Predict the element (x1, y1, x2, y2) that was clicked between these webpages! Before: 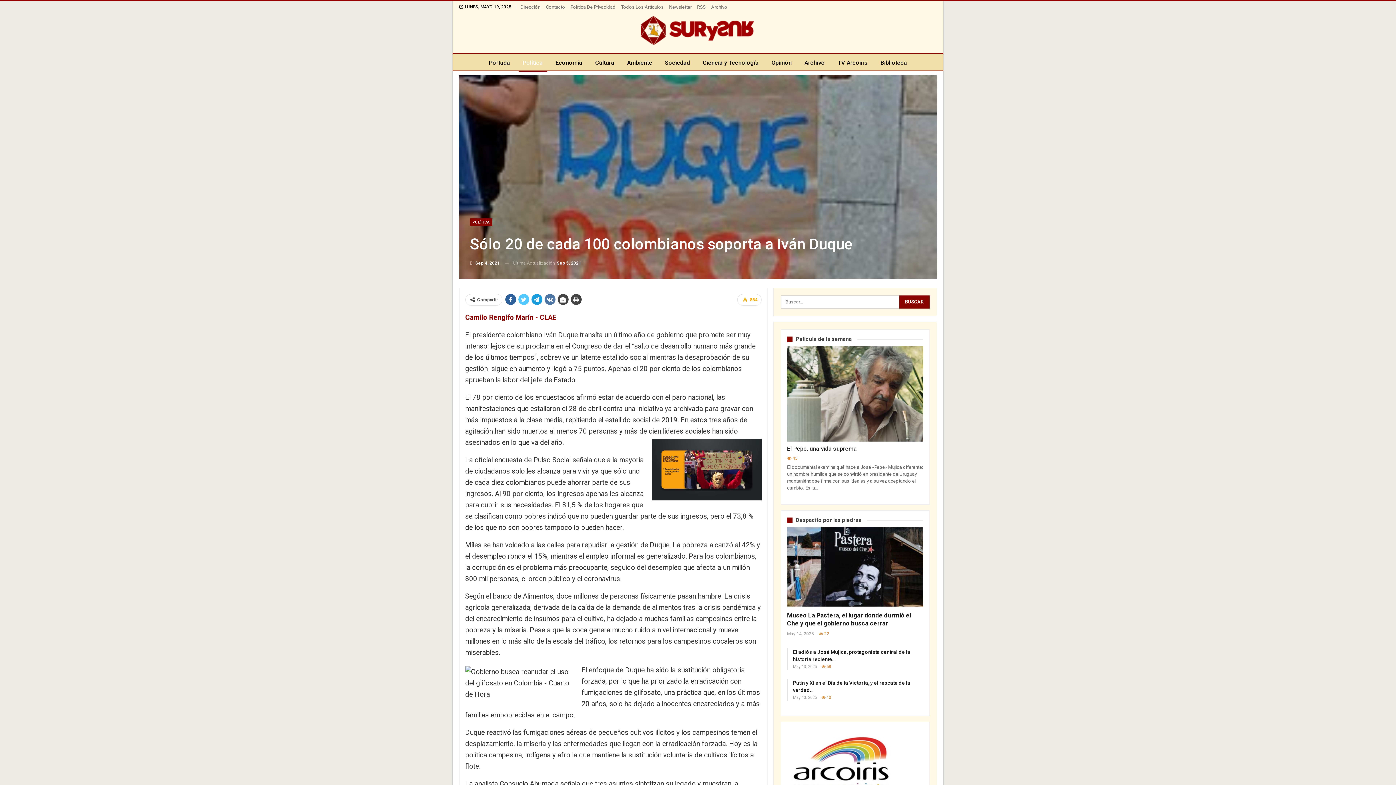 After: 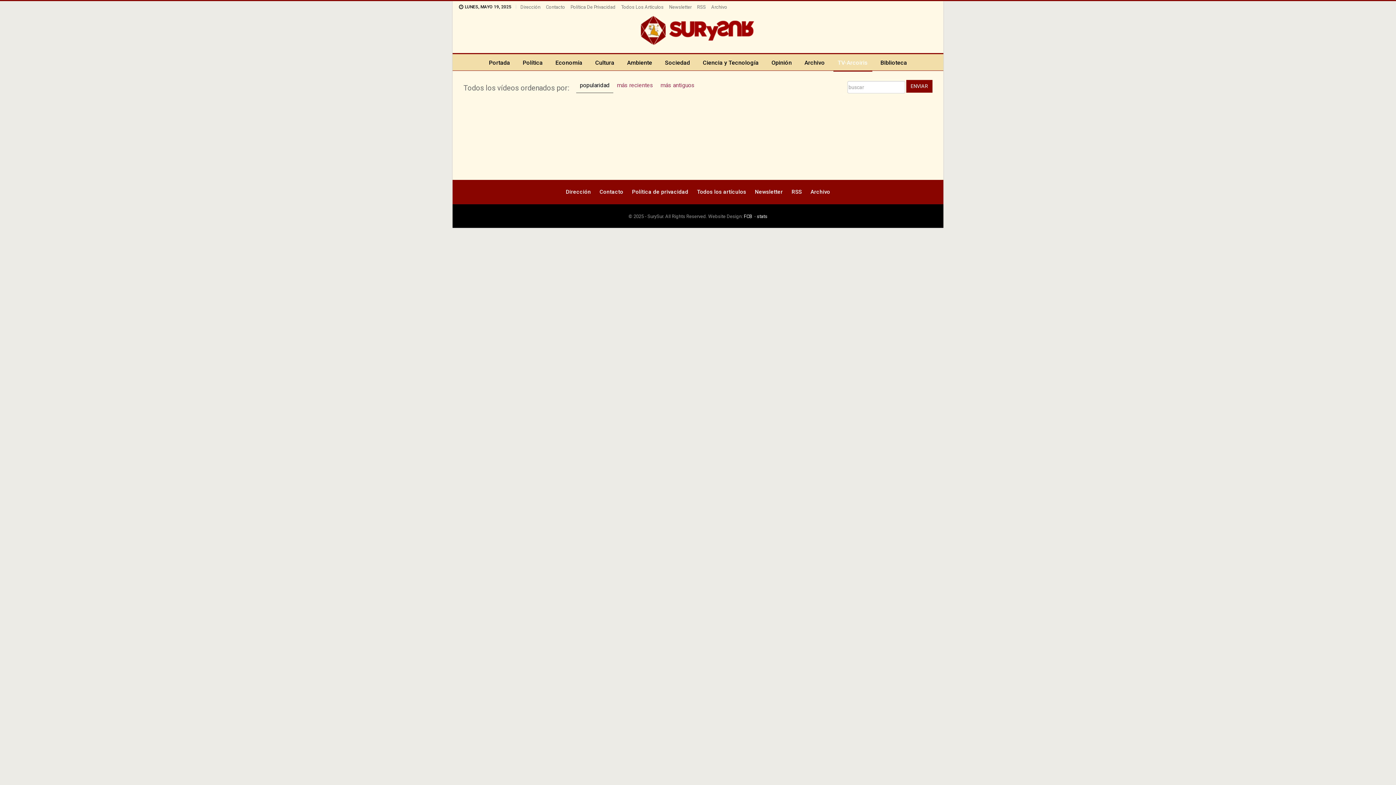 Action: label: TV-Arcoiris bbox: (833, 54, 872, 71)